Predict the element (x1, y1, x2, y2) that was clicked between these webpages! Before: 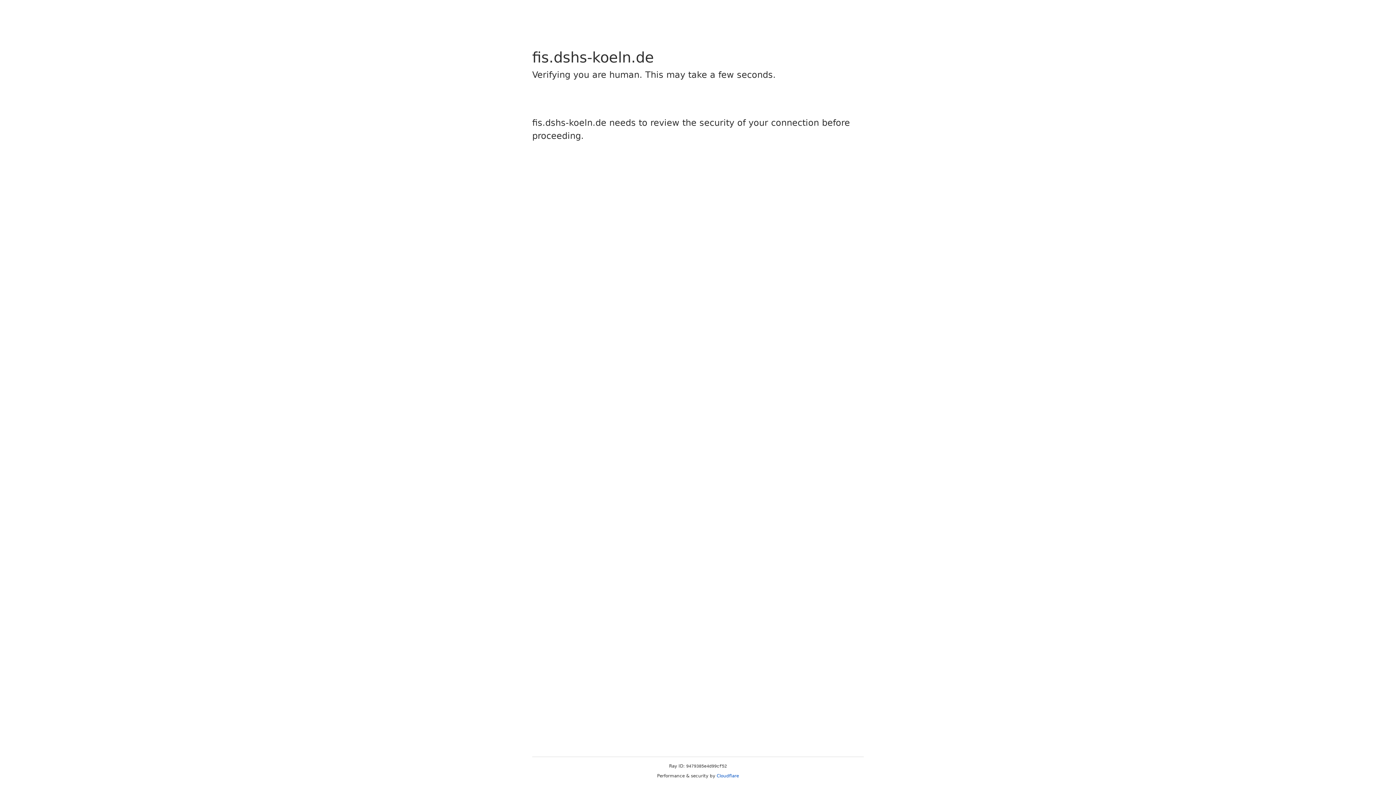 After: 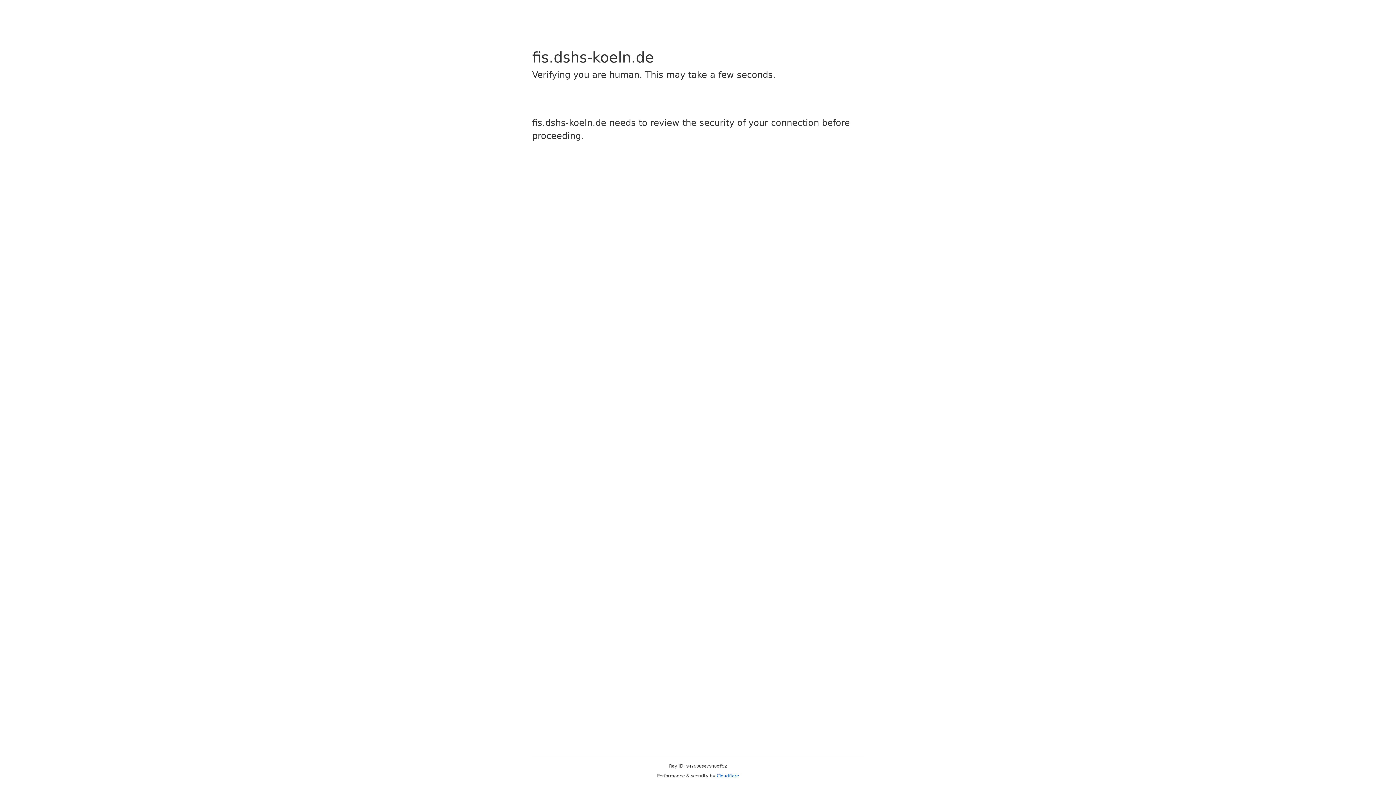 Action: label: Cloudflare bbox: (716, 773, 739, 778)